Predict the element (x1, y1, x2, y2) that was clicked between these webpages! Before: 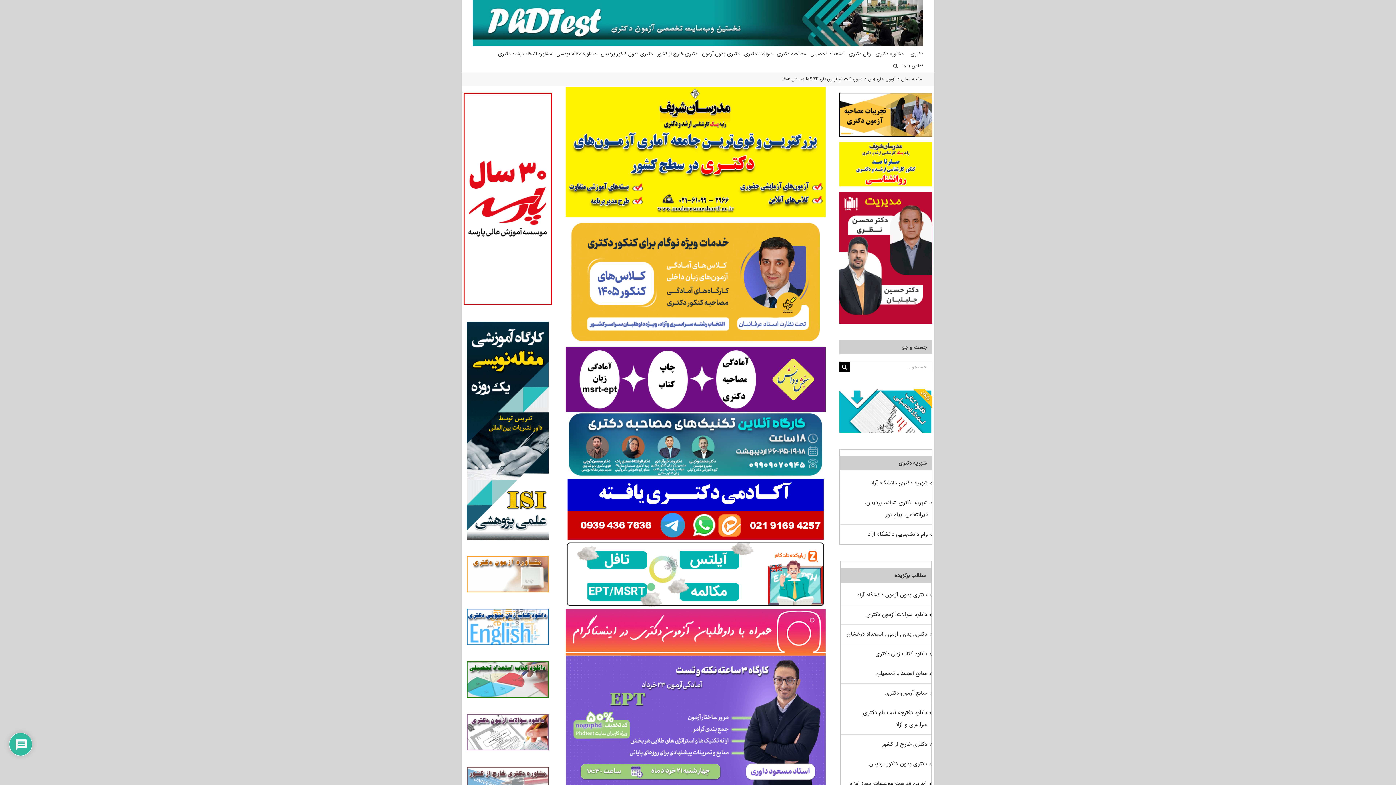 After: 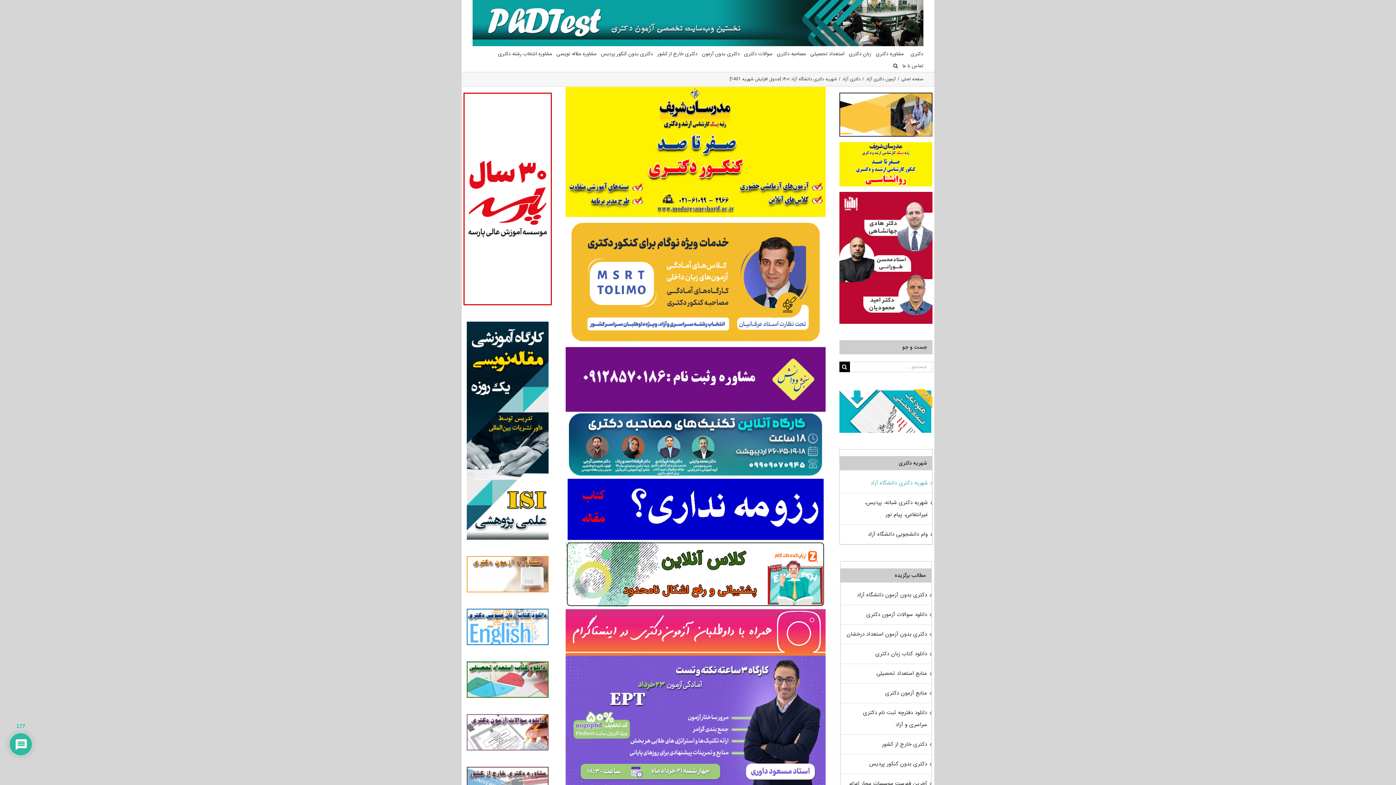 Action: label: شهریه دکتری دانشگاه آزاد bbox: (870, 478, 928, 487)